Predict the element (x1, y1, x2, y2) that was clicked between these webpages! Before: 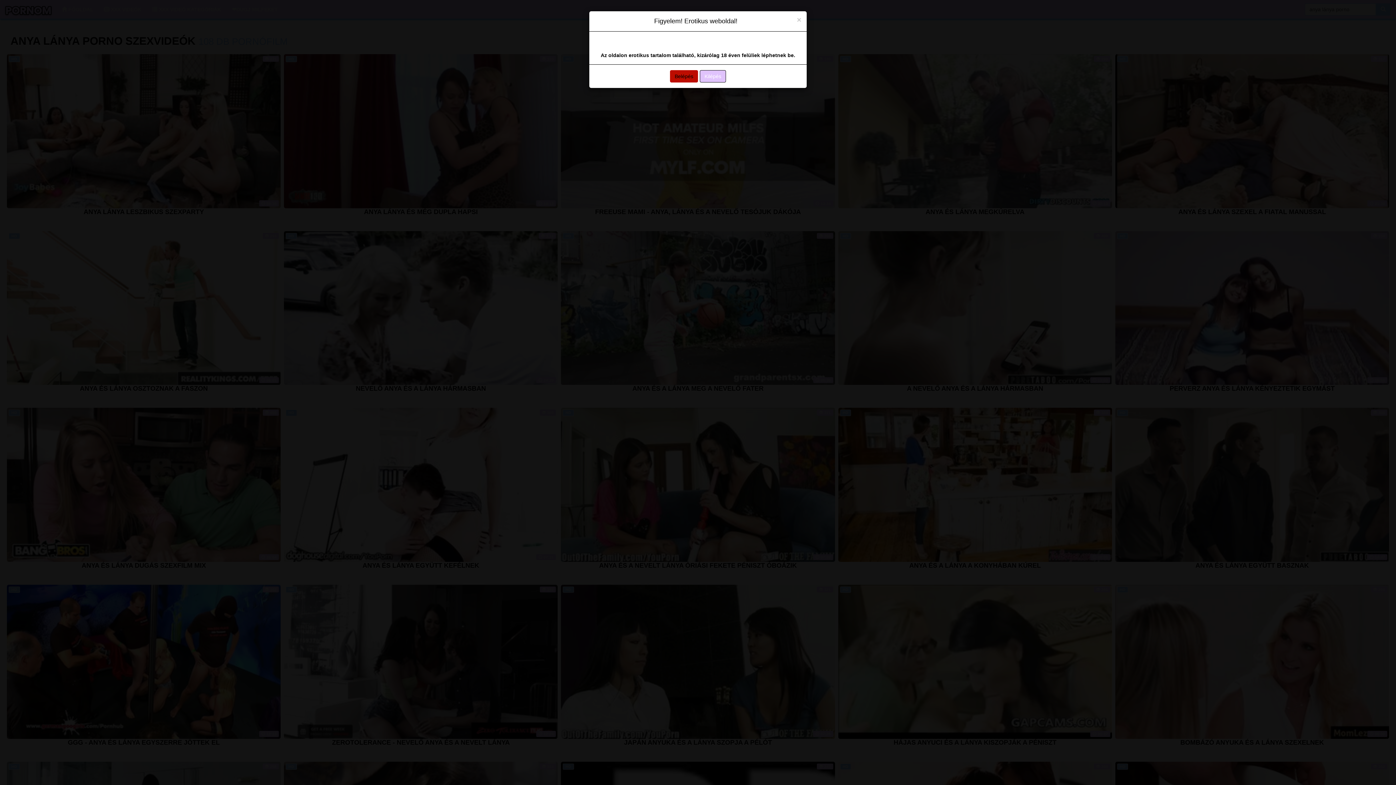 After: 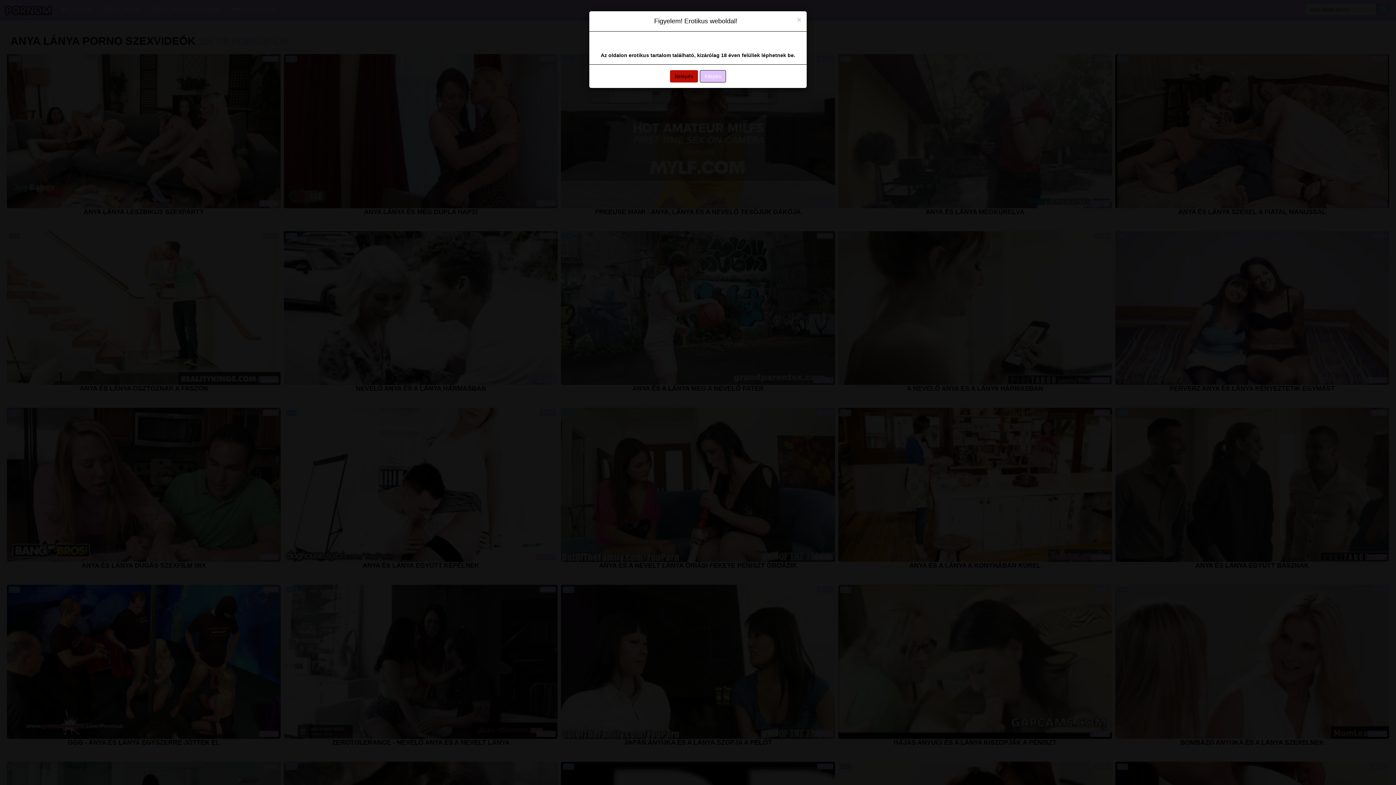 Action: bbox: (700, 70, 726, 82) label: Kilépés